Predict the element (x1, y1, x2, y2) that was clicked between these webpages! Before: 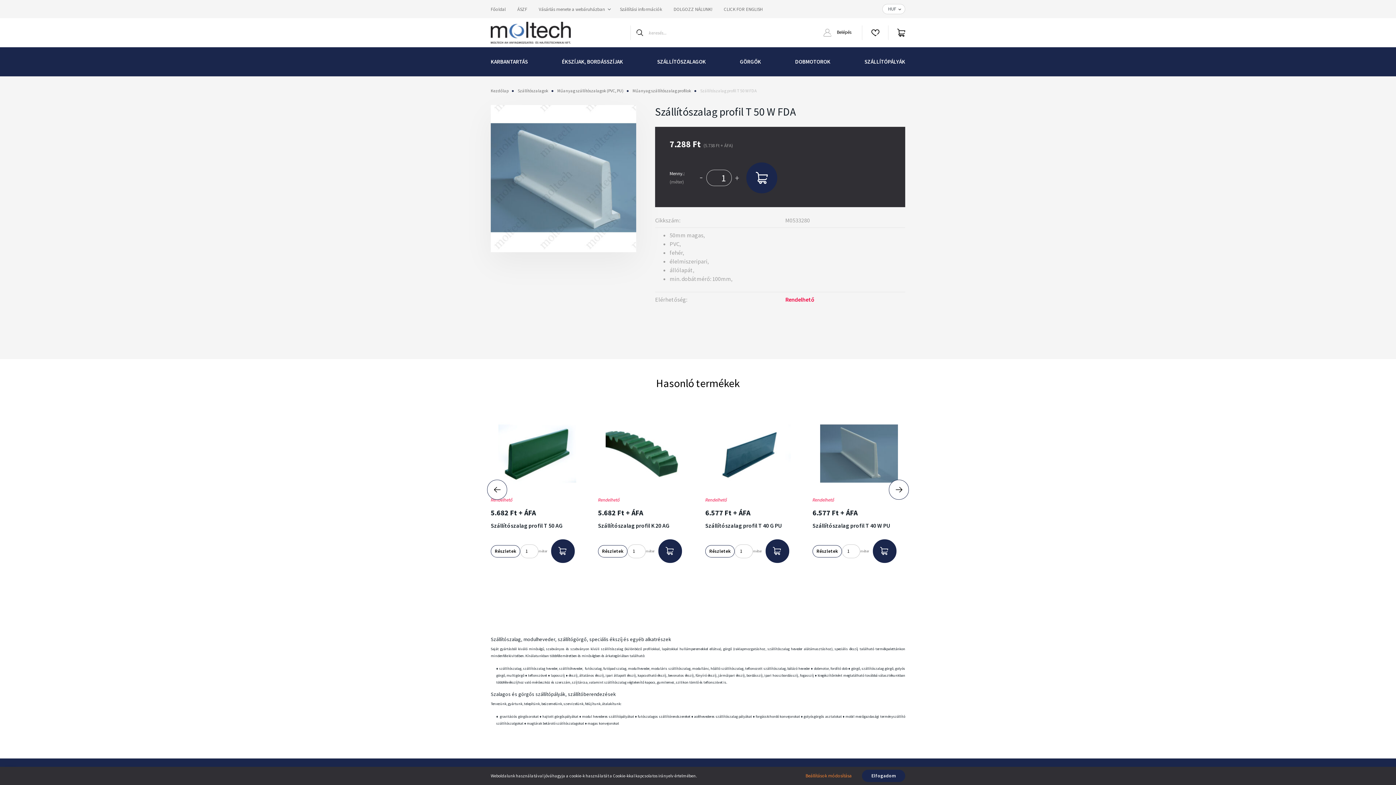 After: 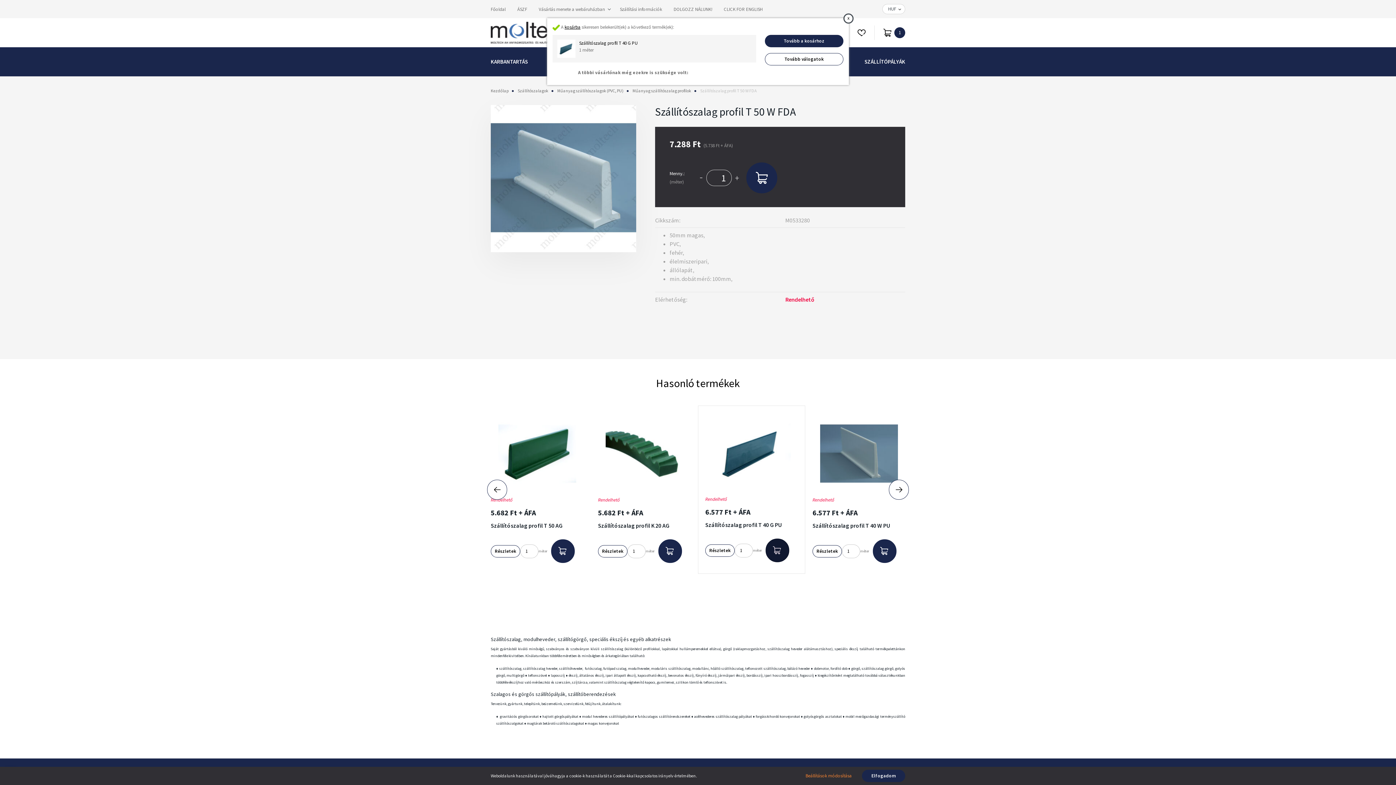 Action: label: Kosárba bbox: (765, 539, 789, 563)